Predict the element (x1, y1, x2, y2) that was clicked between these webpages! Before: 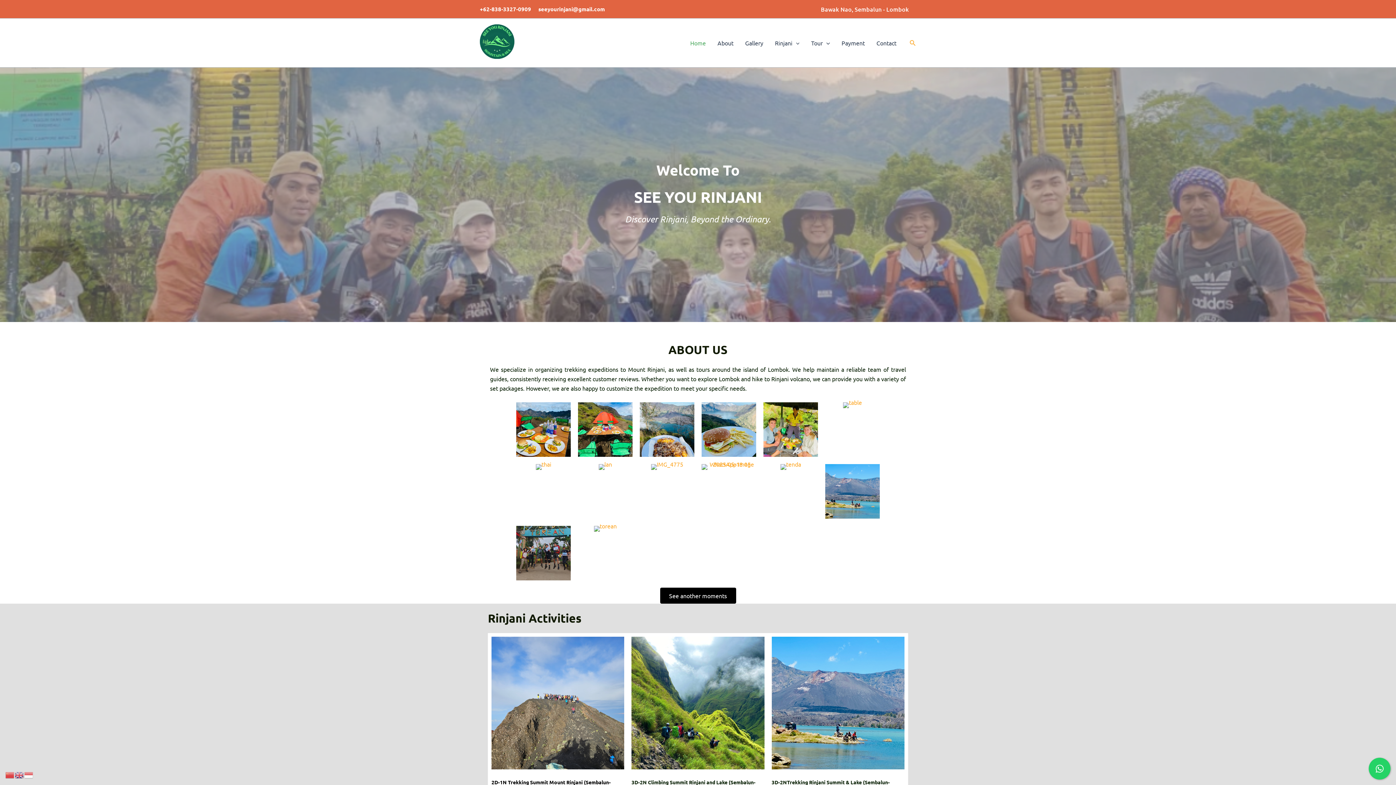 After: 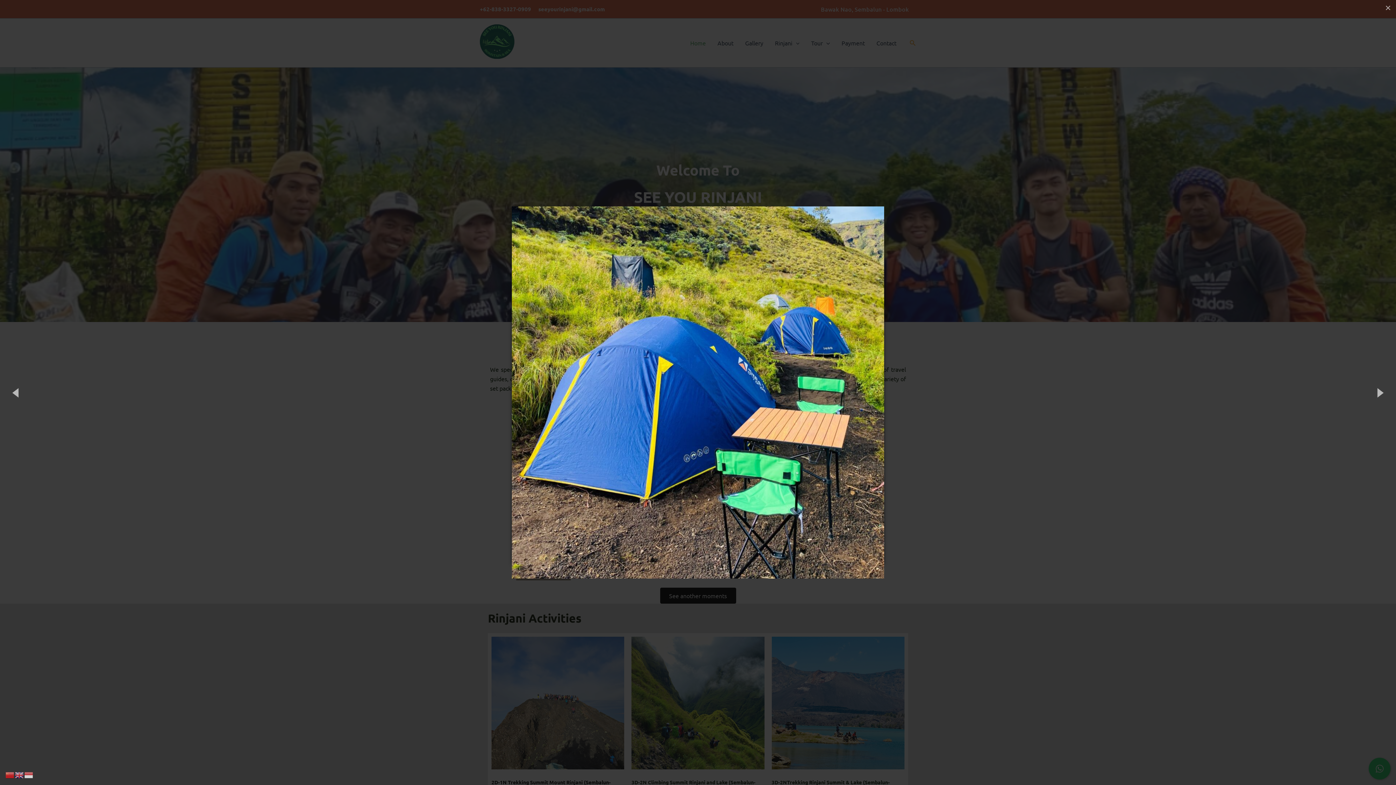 Action: bbox: (780, 462, 801, 469)